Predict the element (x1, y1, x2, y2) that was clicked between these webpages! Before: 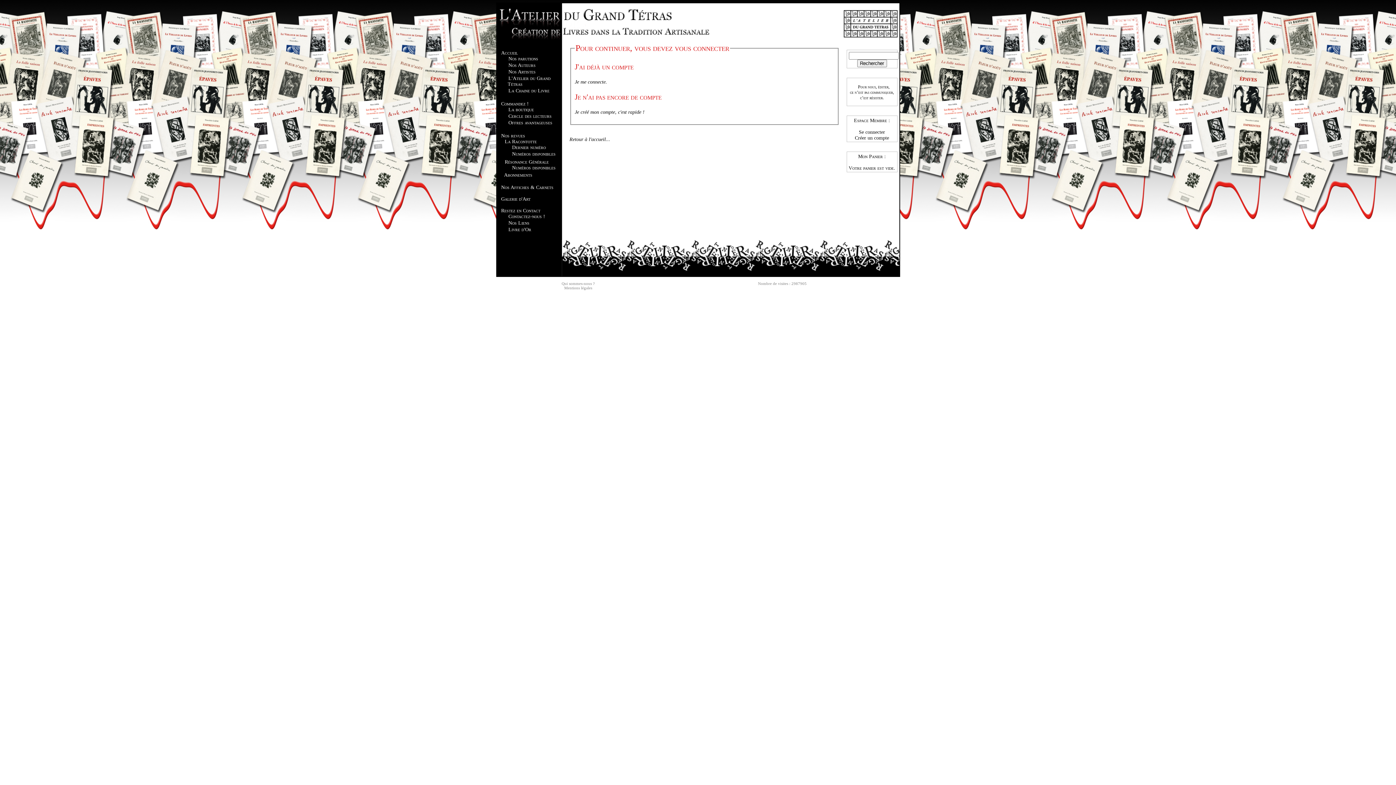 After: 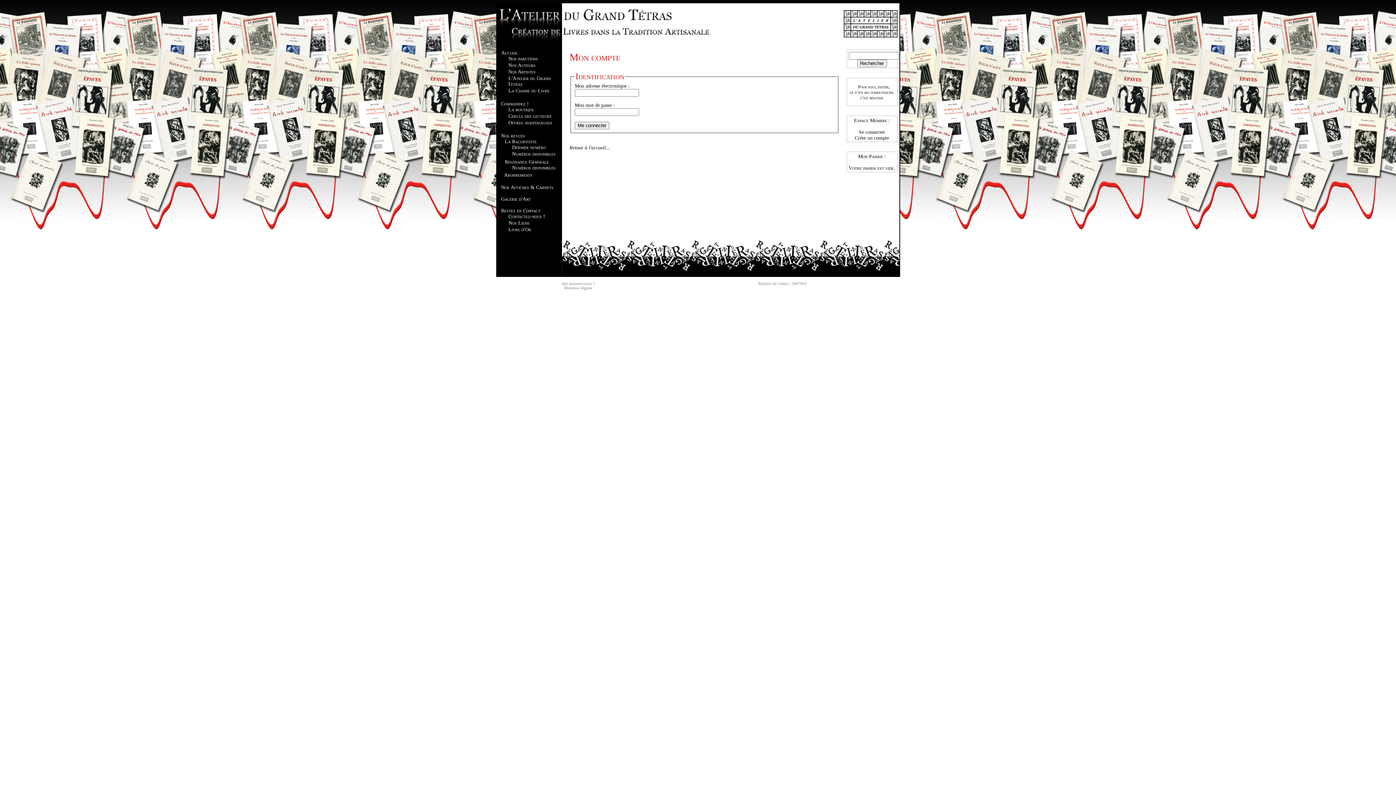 Action: bbox: (574, 79, 607, 84) label: Je me connecte.